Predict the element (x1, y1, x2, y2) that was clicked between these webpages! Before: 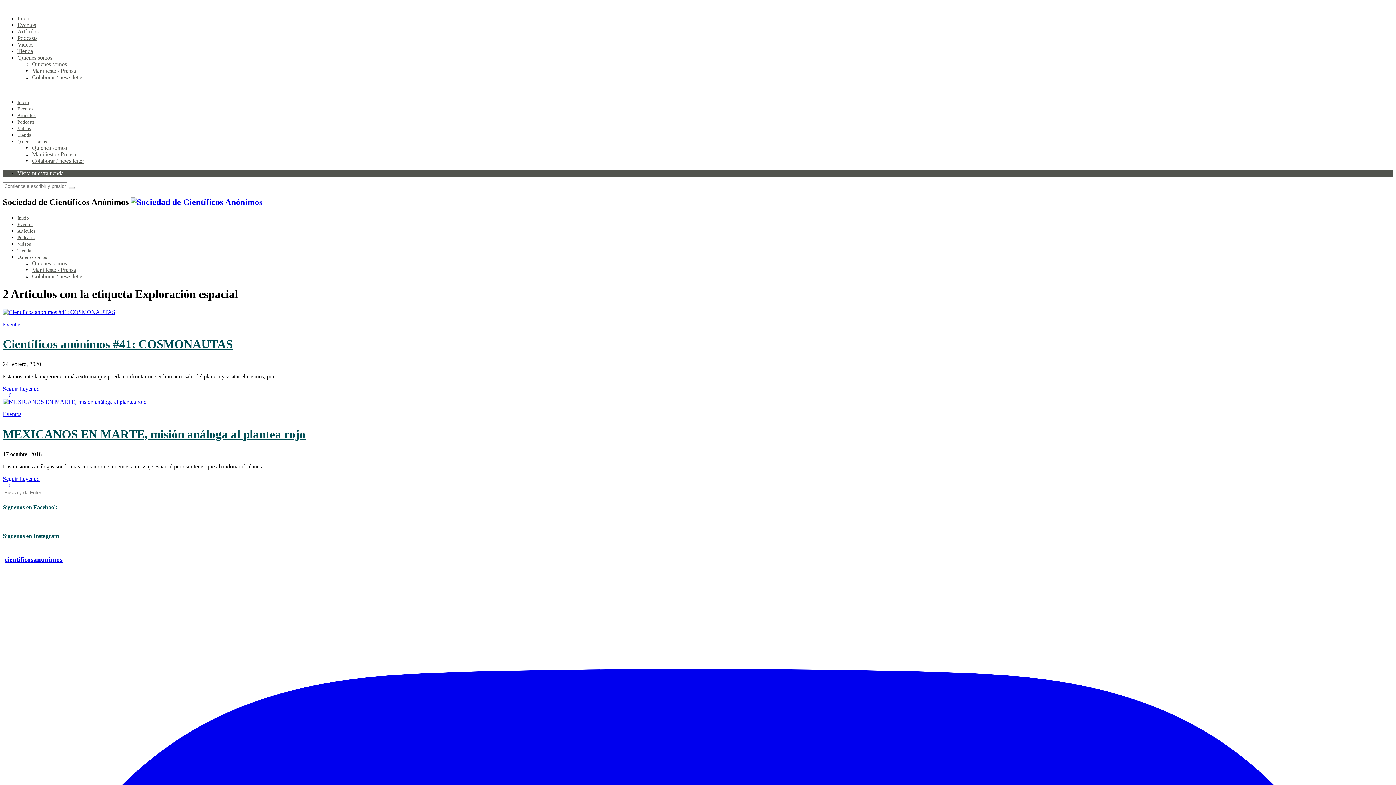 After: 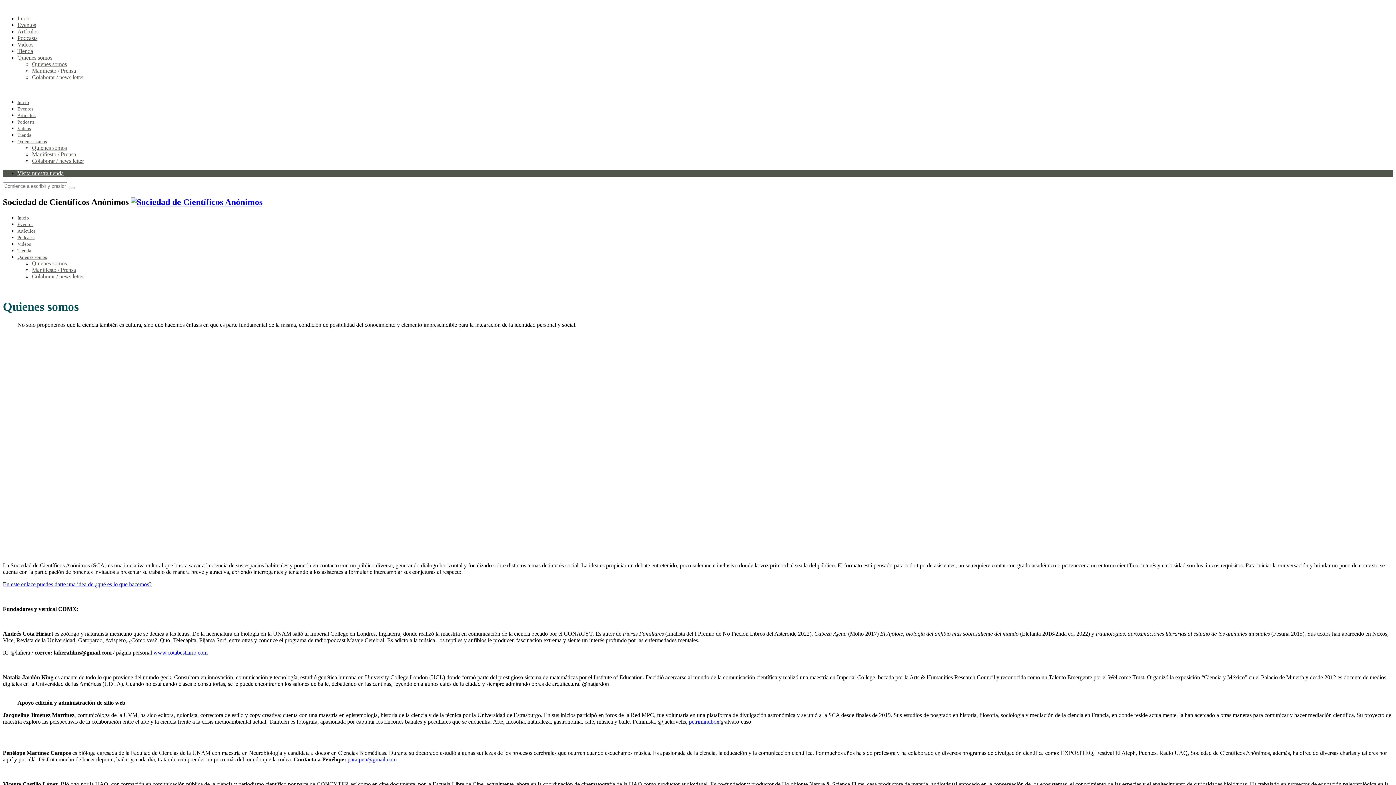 Action: label: Quienes somos bbox: (17, 138, 46, 144)